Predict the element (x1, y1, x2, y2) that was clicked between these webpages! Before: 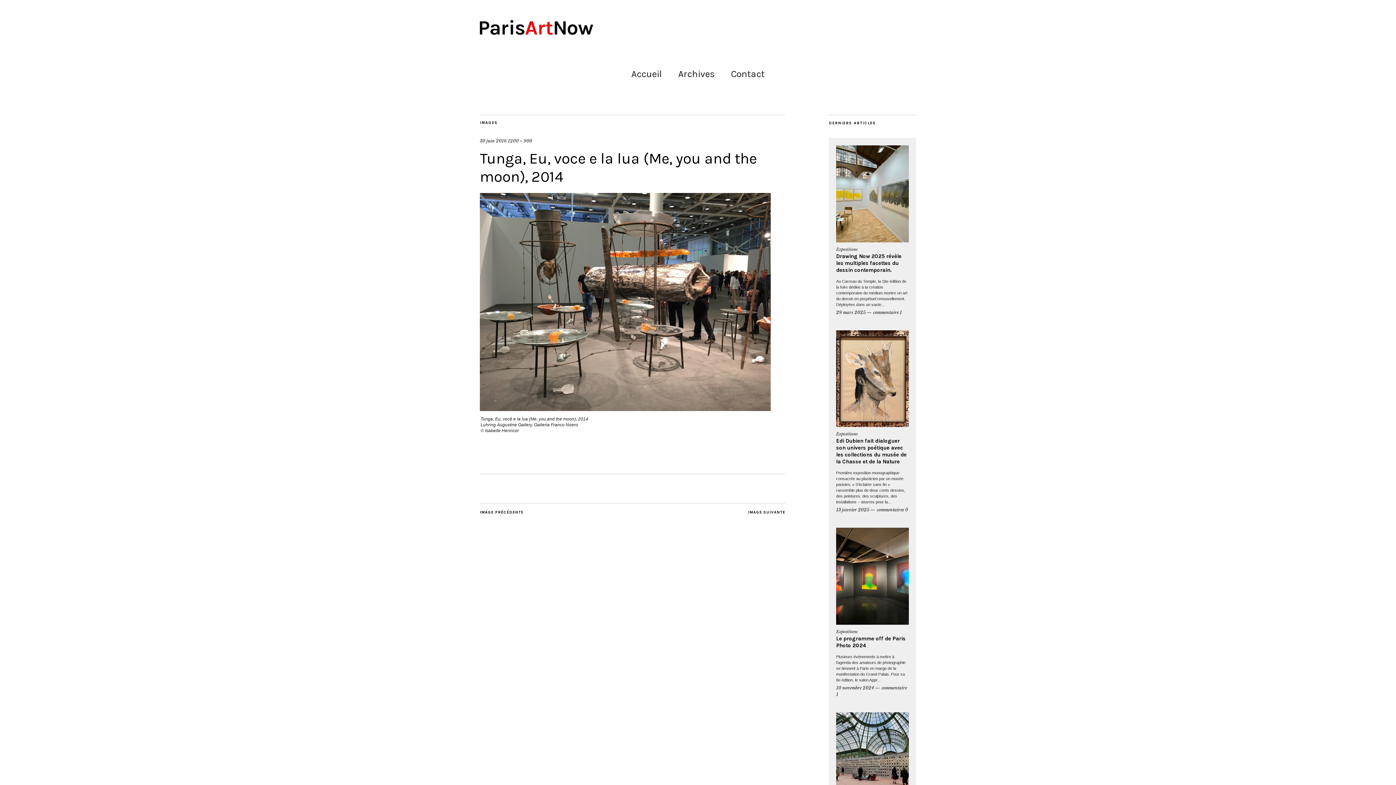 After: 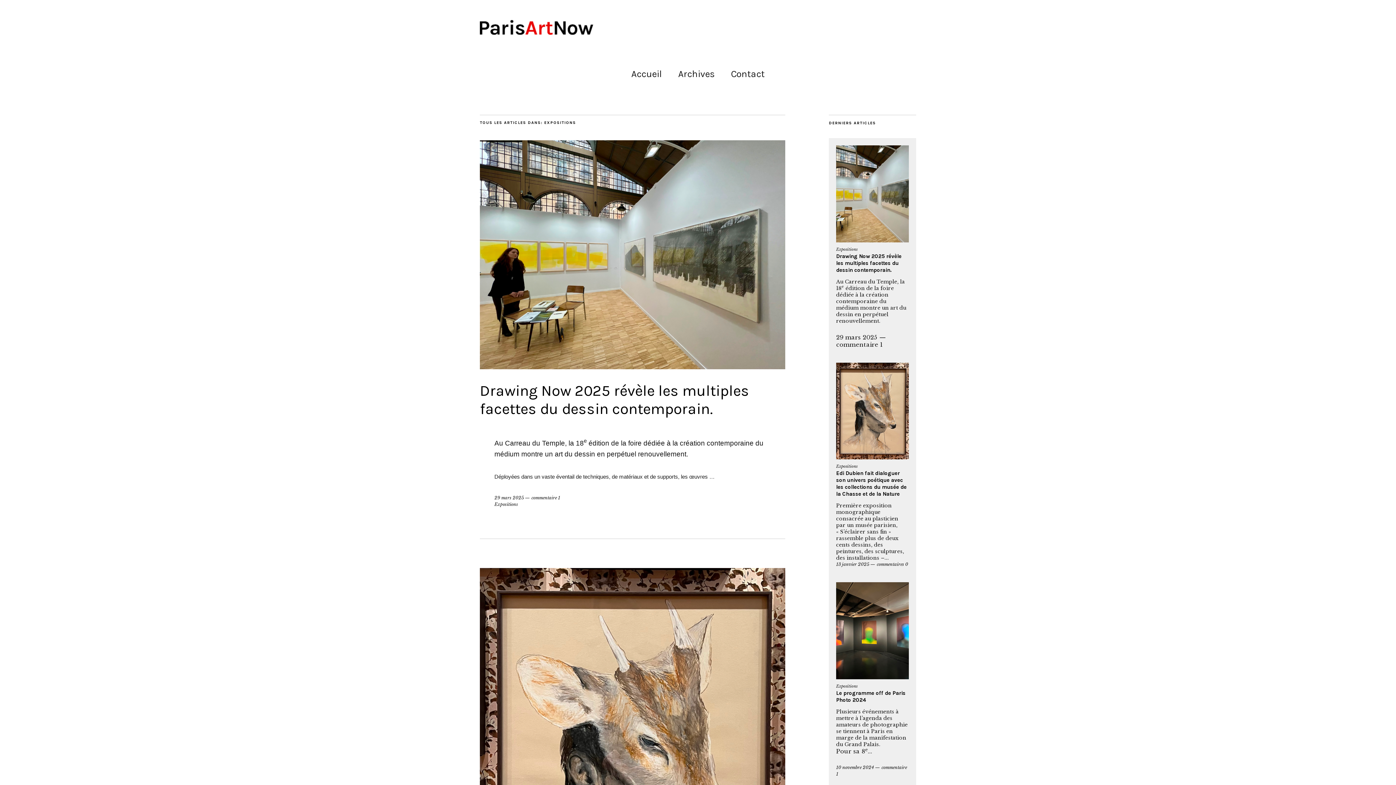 Action: label: Expositions bbox: (836, 431, 857, 437)